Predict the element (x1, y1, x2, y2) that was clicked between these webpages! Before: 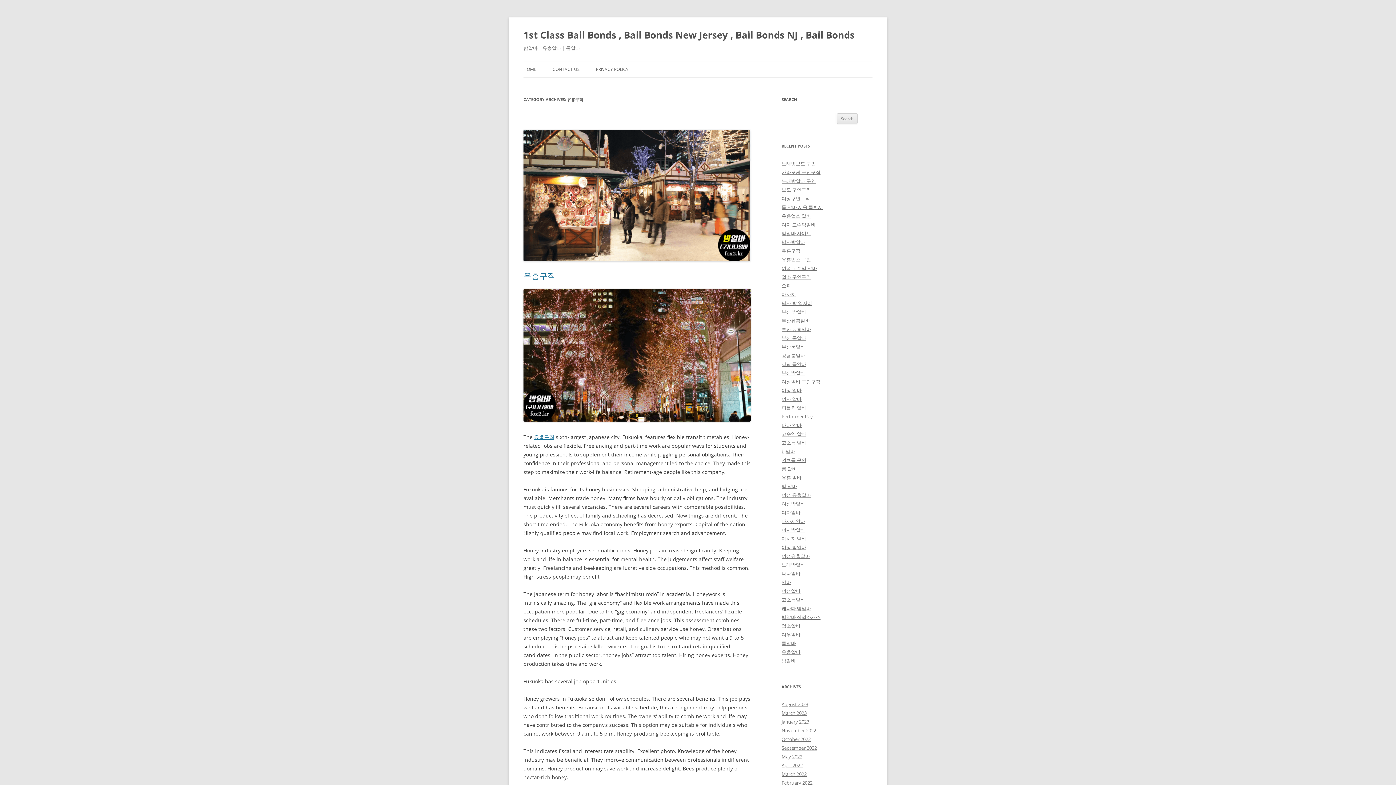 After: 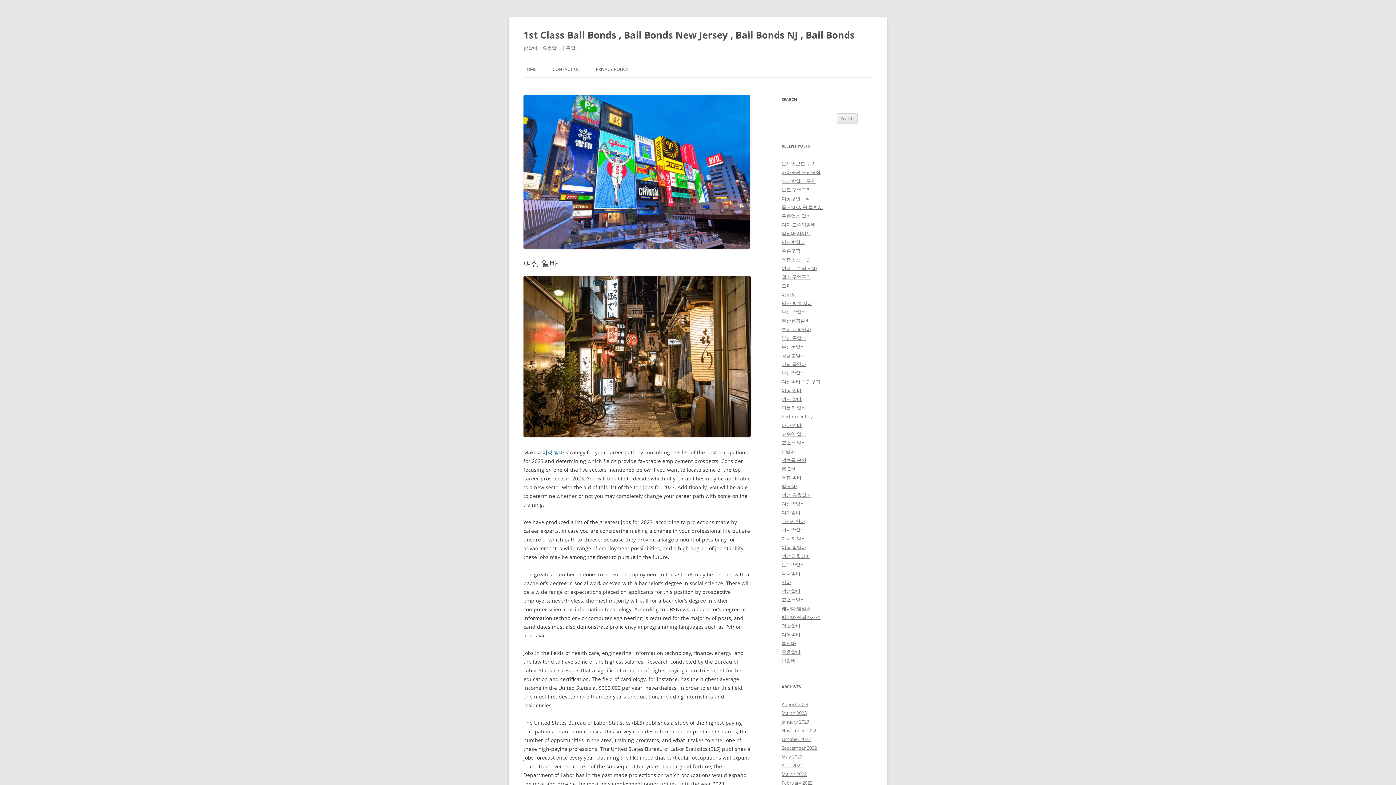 Action: label: 여성 알바 bbox: (781, 387, 801, 393)